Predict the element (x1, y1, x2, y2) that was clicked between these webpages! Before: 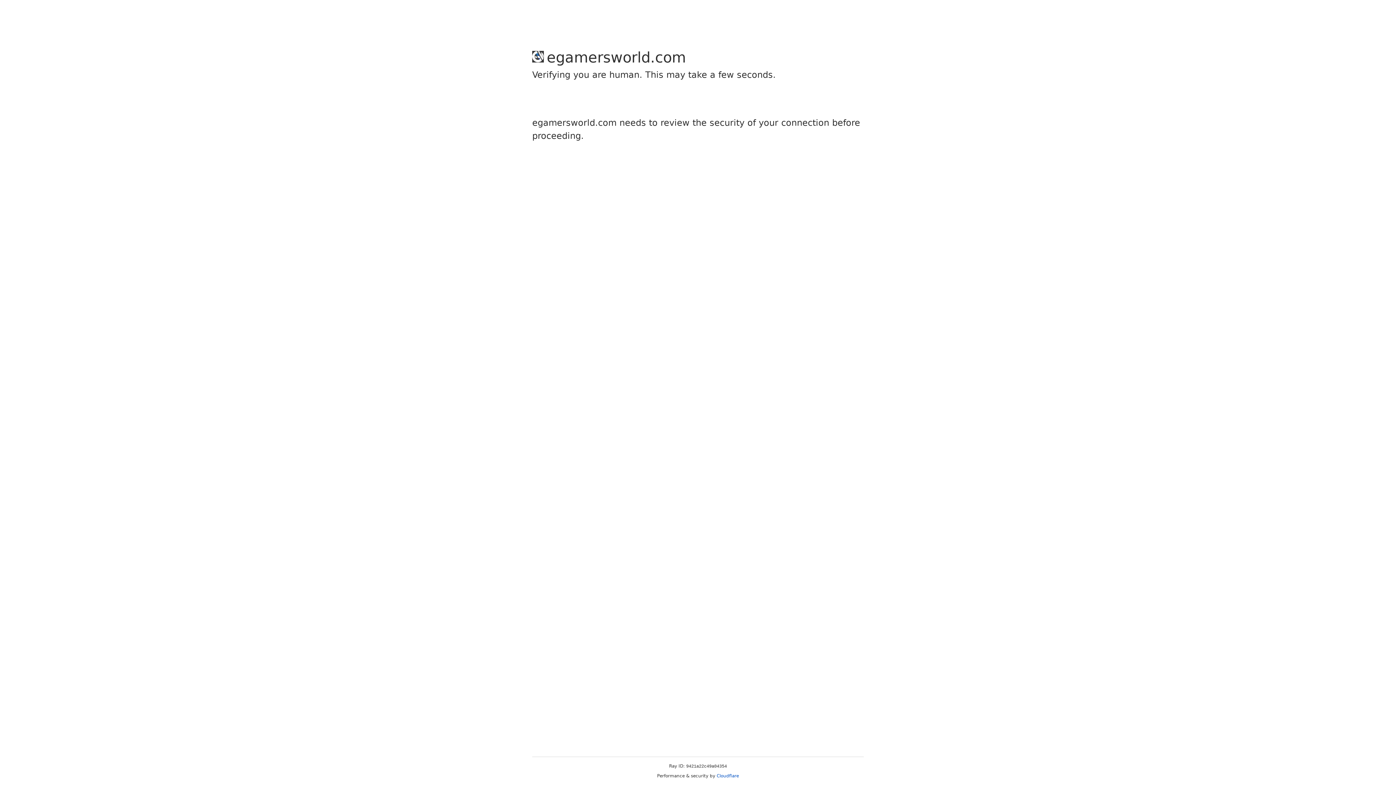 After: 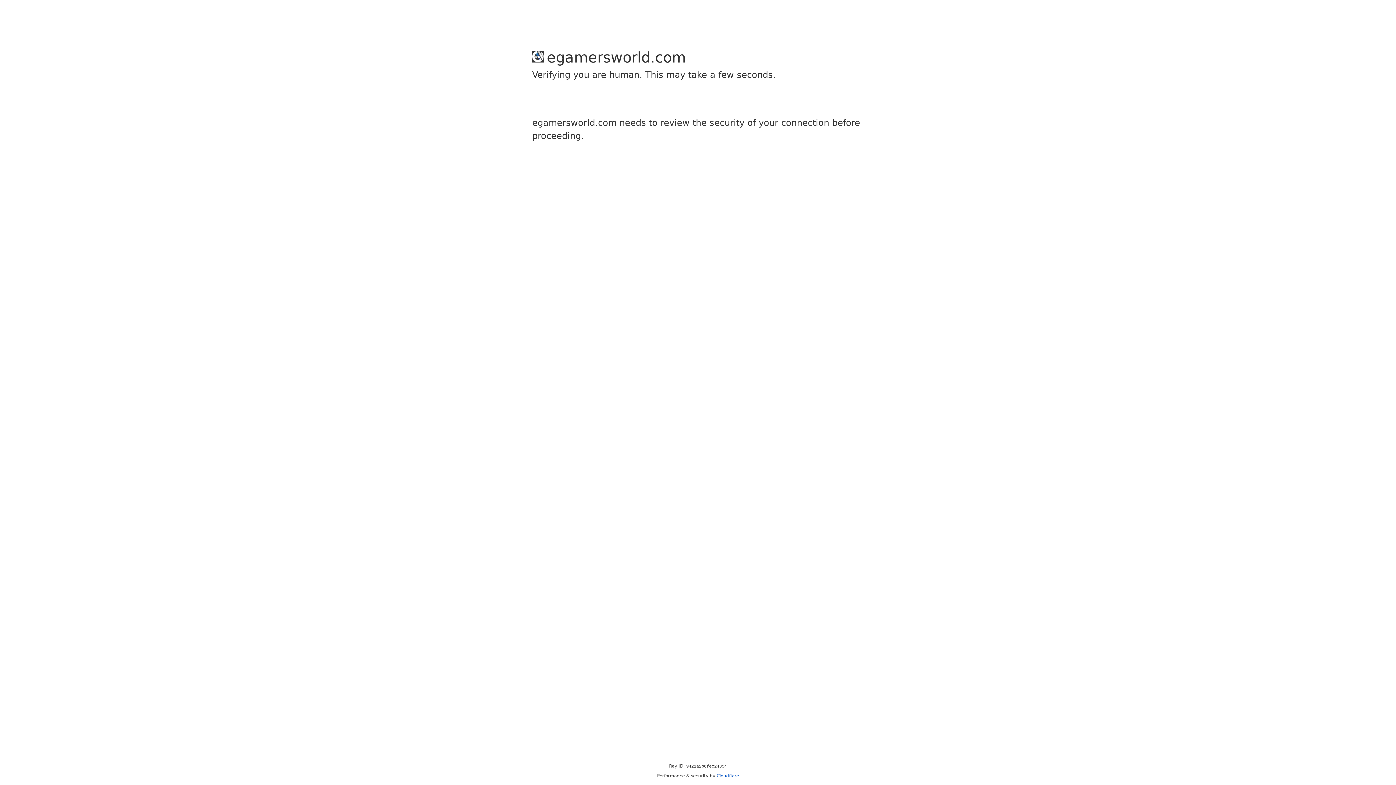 Action: bbox: (716, 773, 739, 778) label: Cloudflare